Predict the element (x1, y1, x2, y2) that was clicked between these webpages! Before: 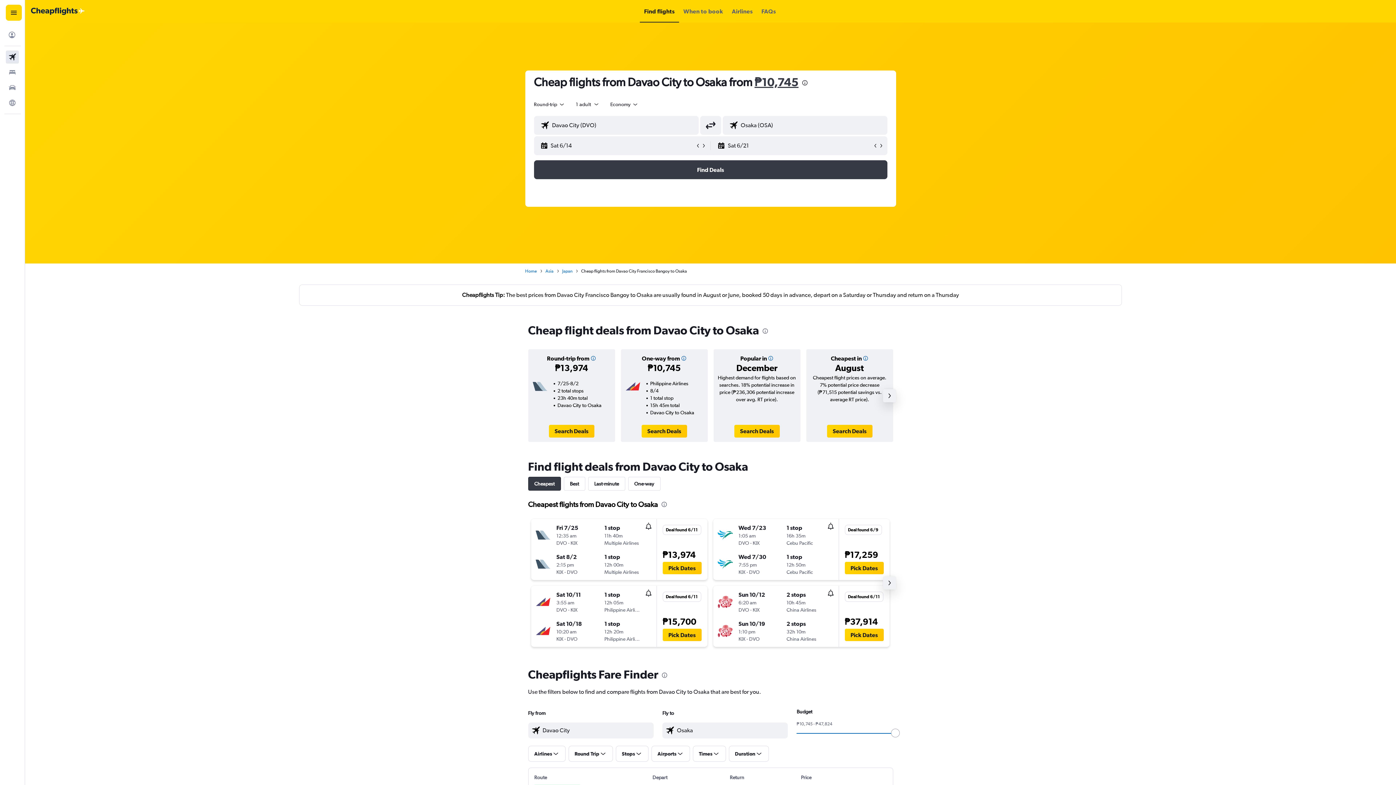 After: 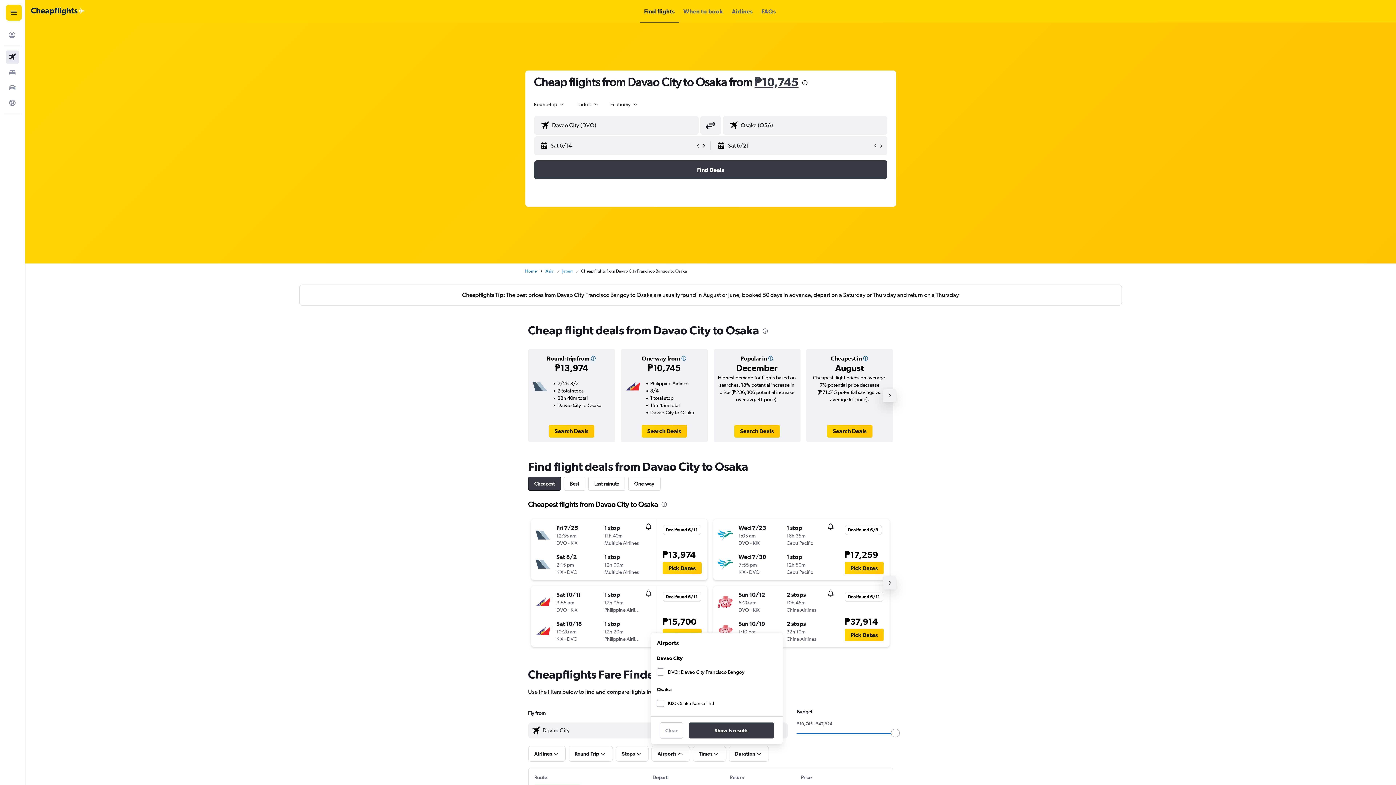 Action: label: Airports bbox: (651, 746, 690, 762)